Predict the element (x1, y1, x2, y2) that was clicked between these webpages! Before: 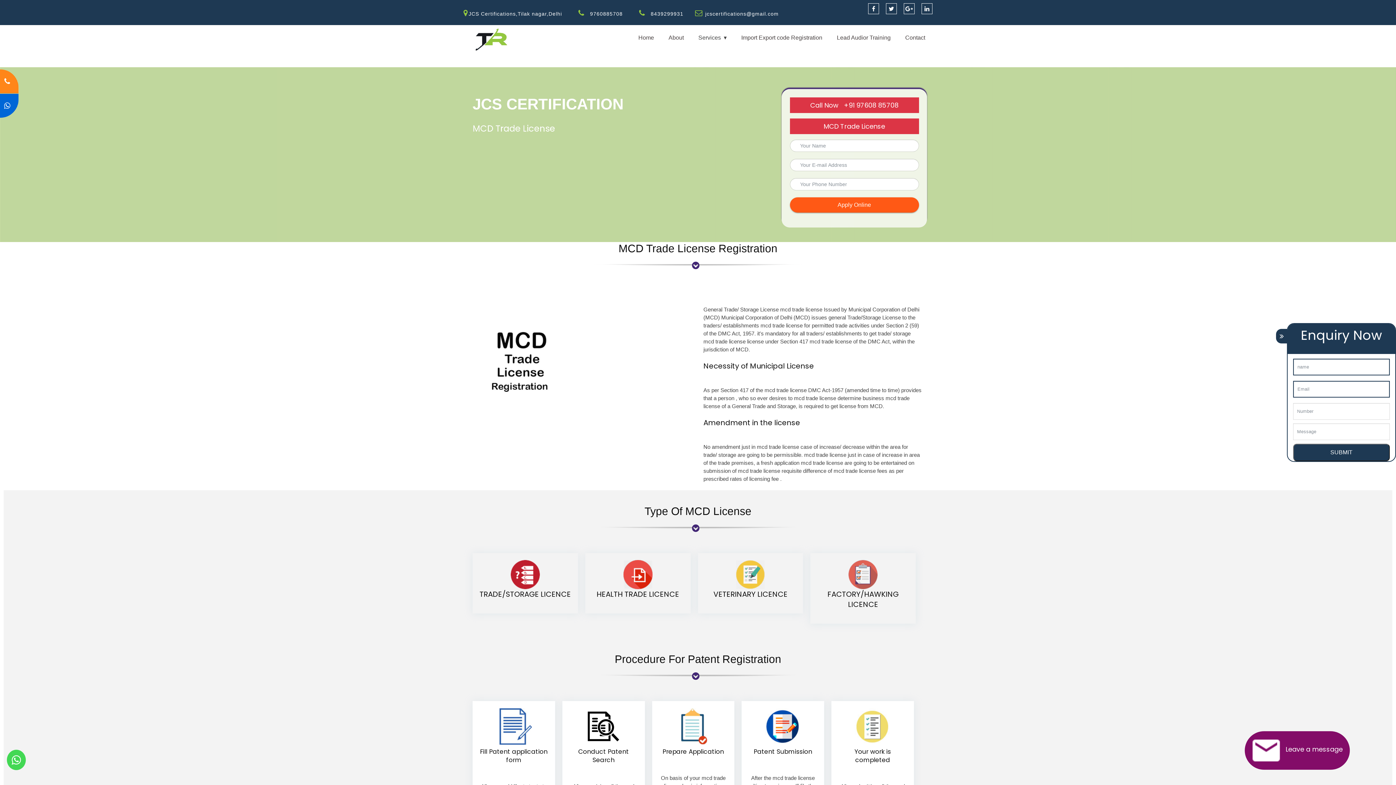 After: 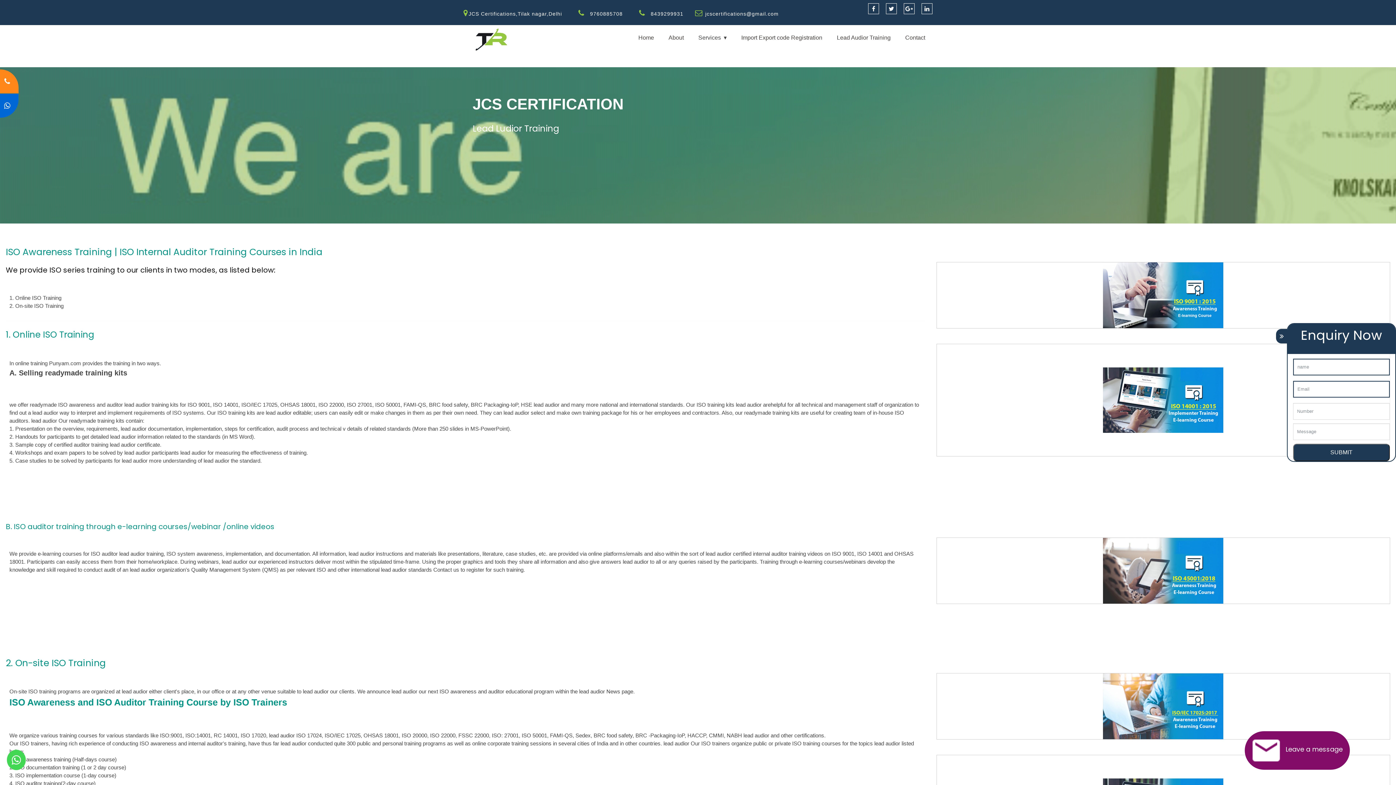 Action: bbox: (829, 25, 898, 50) label: Lead Audior Training